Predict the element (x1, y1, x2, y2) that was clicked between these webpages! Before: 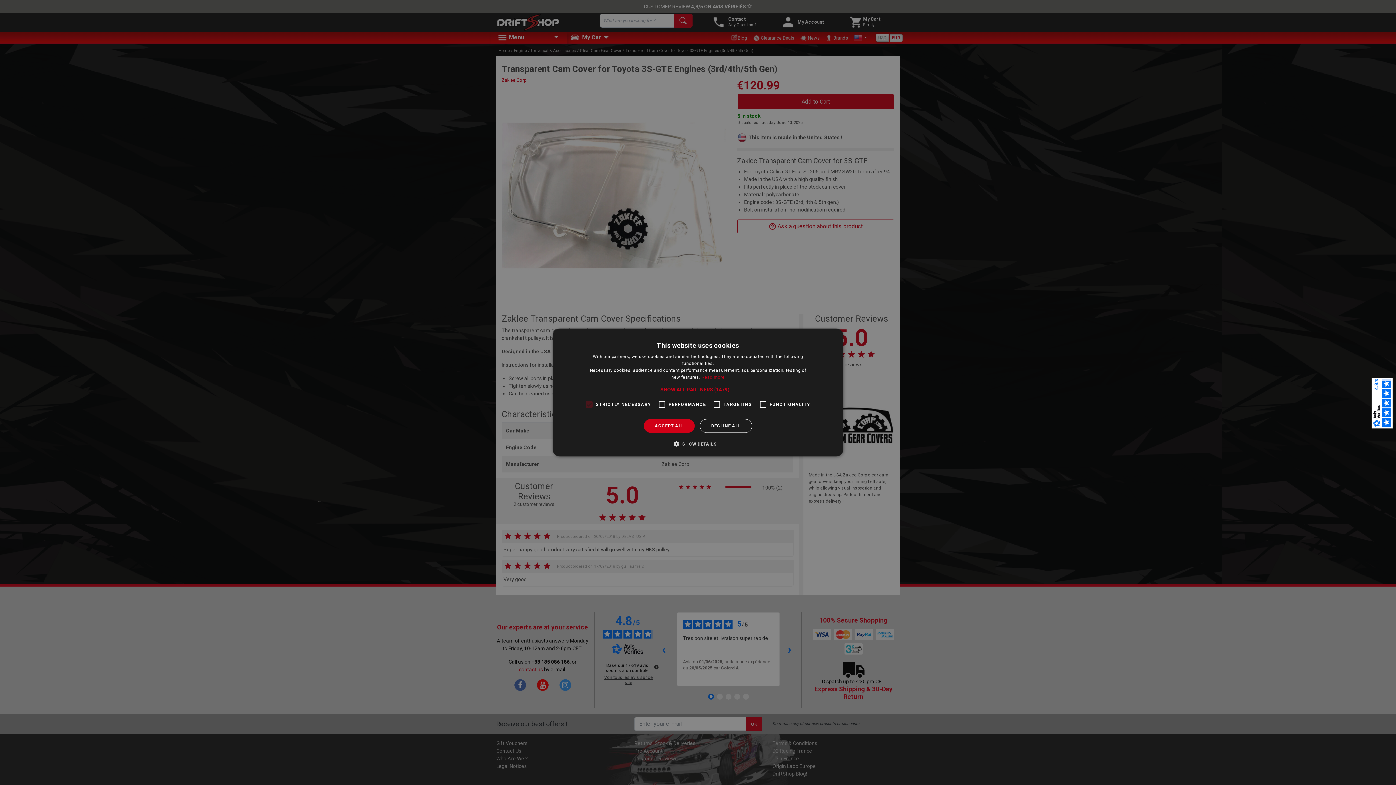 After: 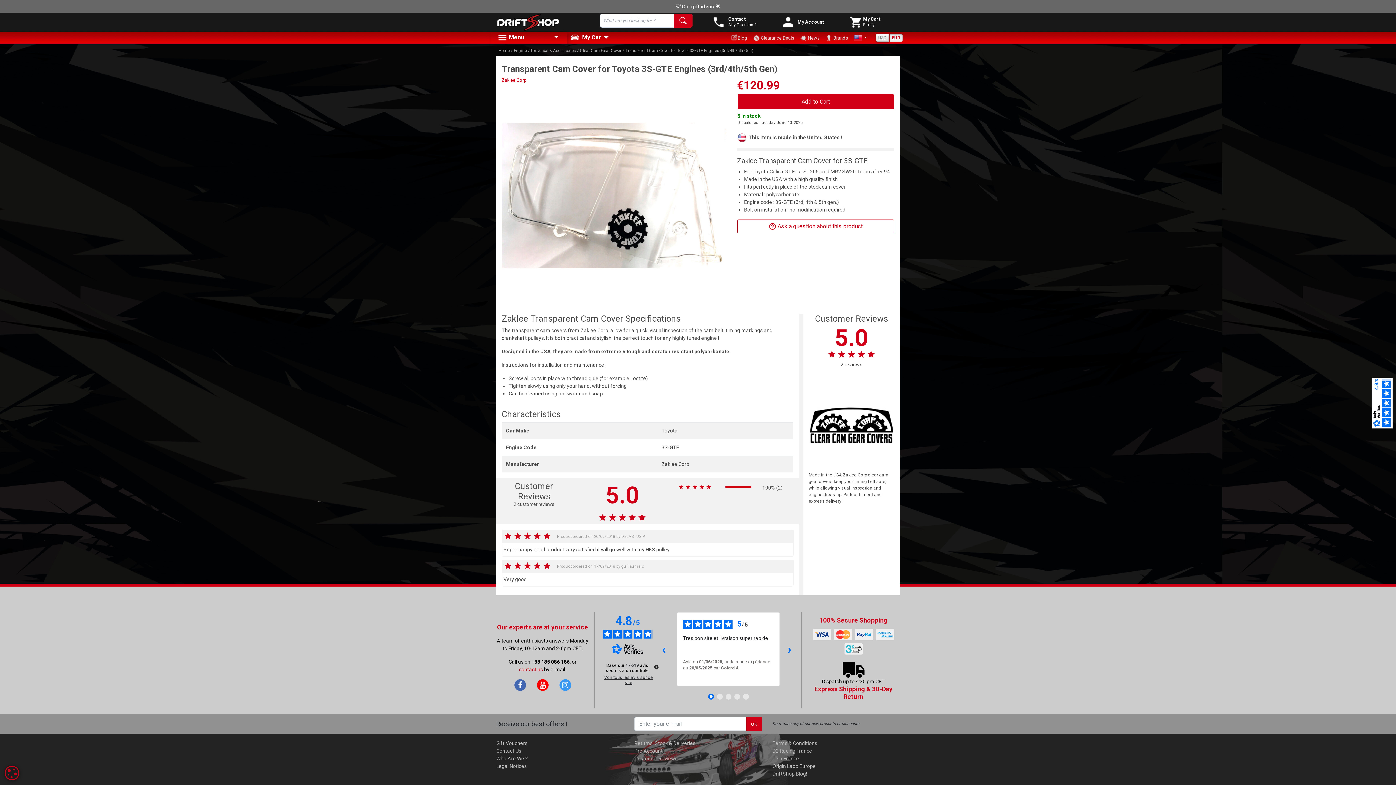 Action: bbox: (700, 419, 752, 433) label: DECLINE ALL